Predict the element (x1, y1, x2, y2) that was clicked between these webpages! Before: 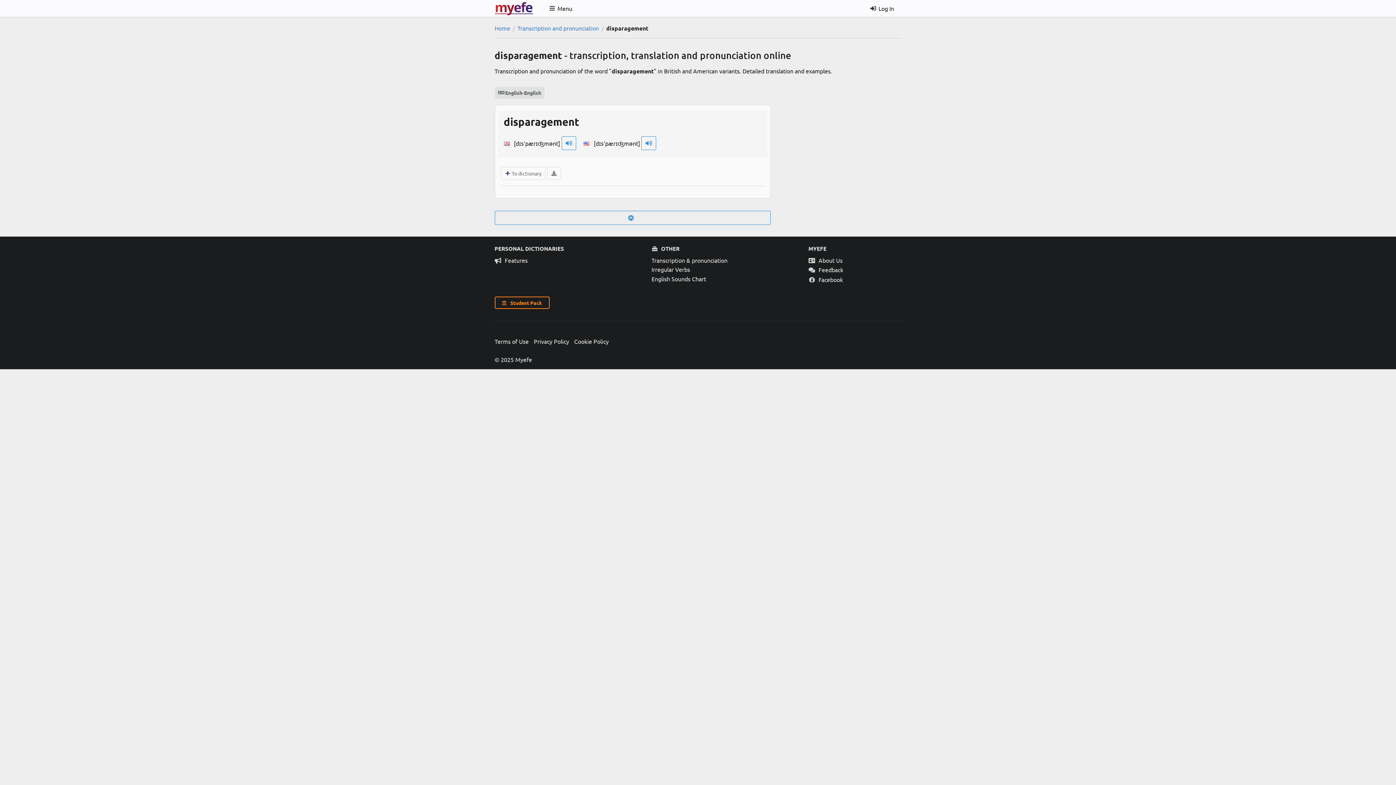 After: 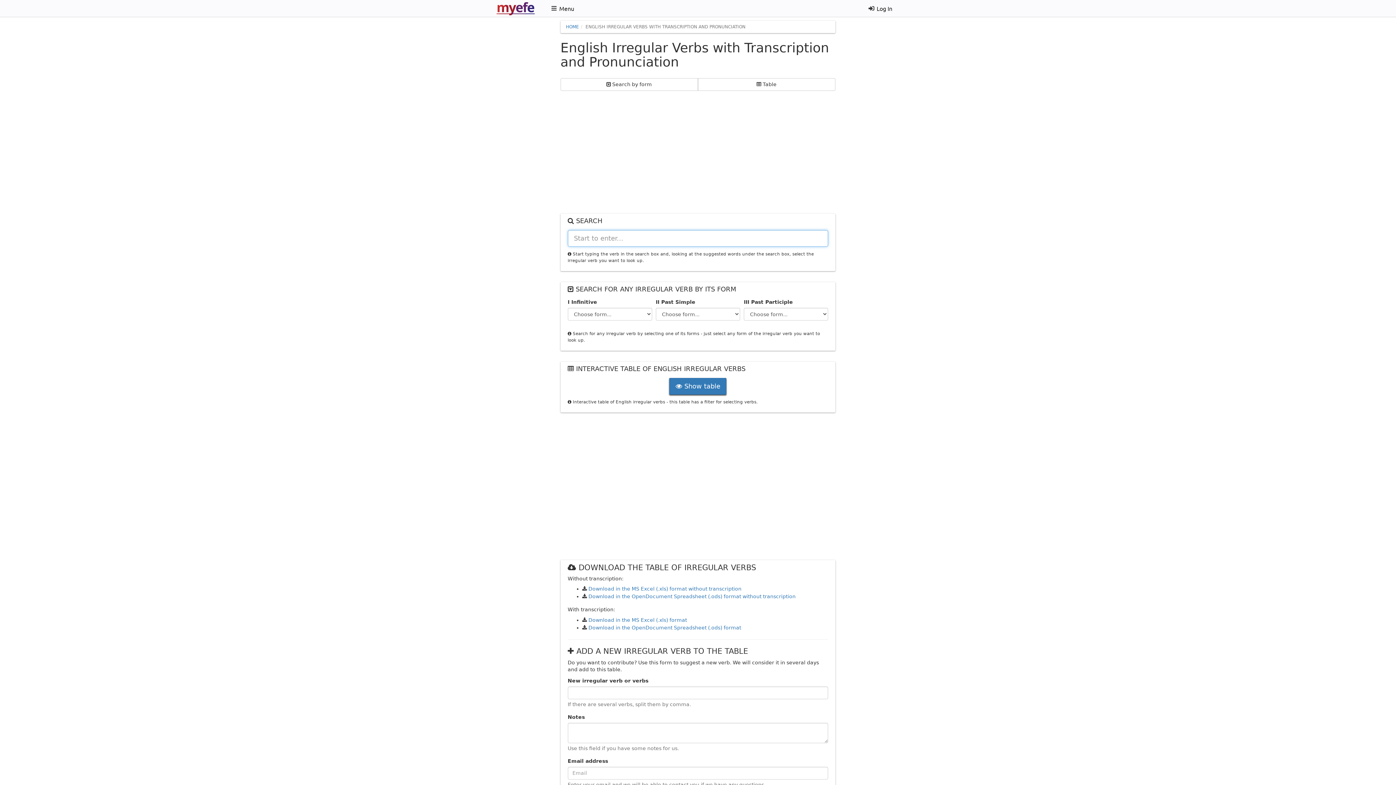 Action: bbox: (651, 265, 797, 273) label: Irregular Verbs